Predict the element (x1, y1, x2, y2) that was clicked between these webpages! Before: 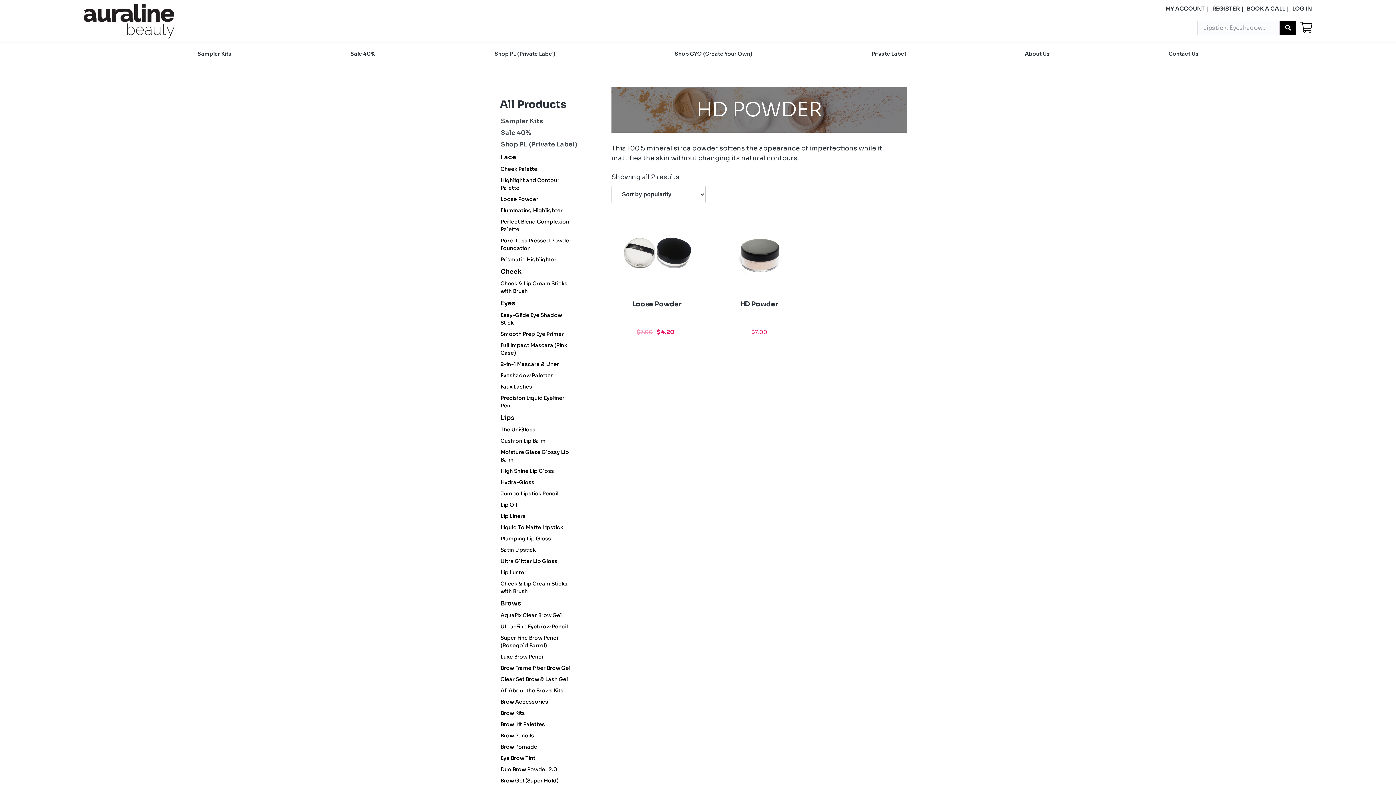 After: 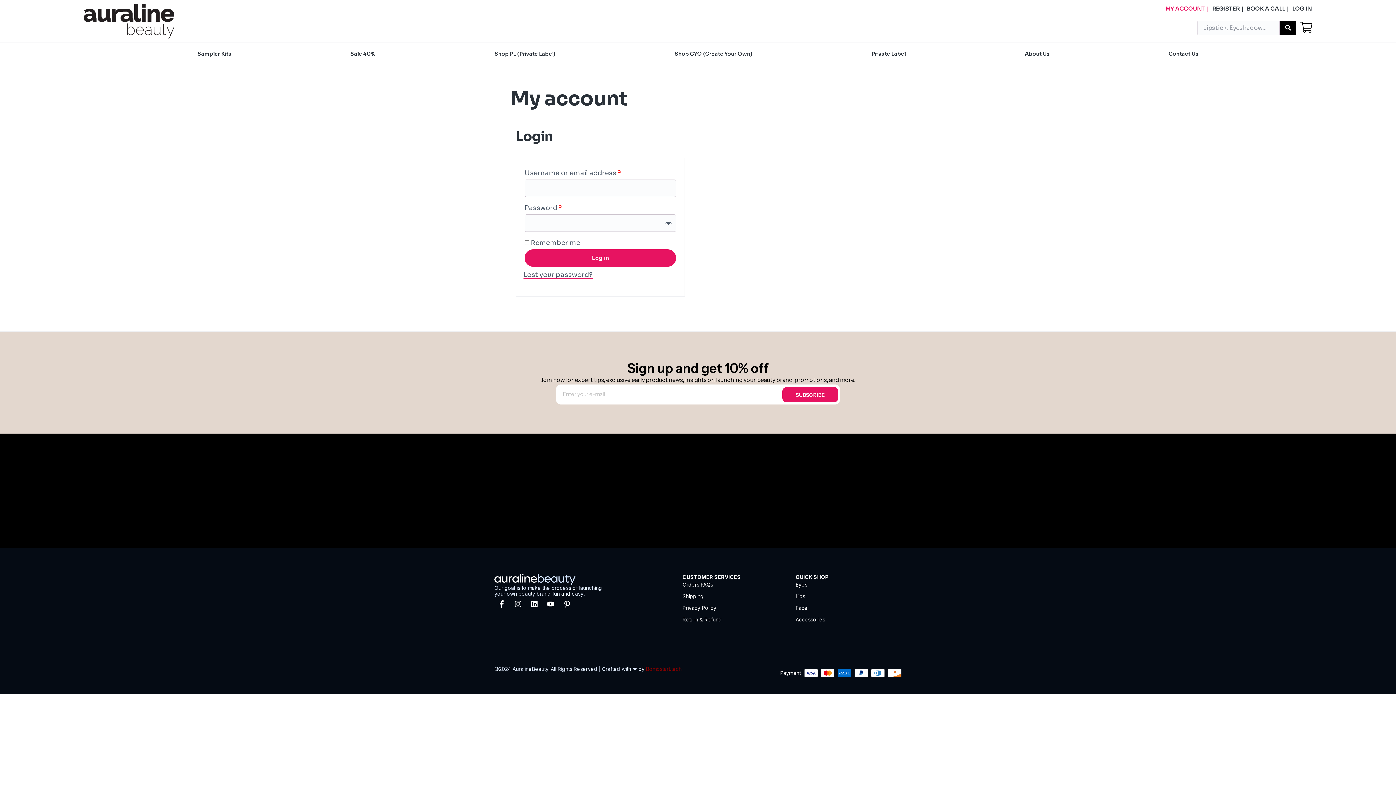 Action: label: MY ACCOUNT bbox: (1165, 0, 1211, 16)